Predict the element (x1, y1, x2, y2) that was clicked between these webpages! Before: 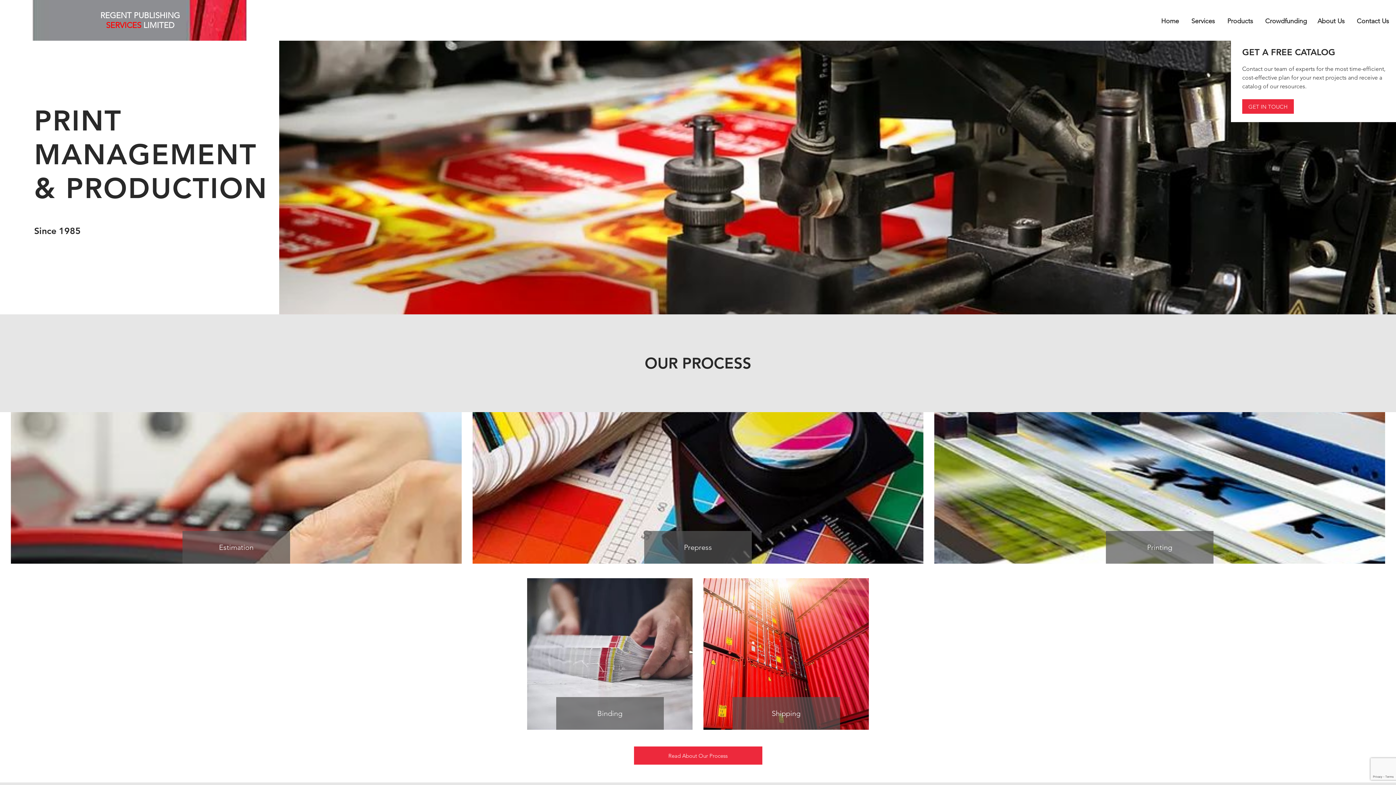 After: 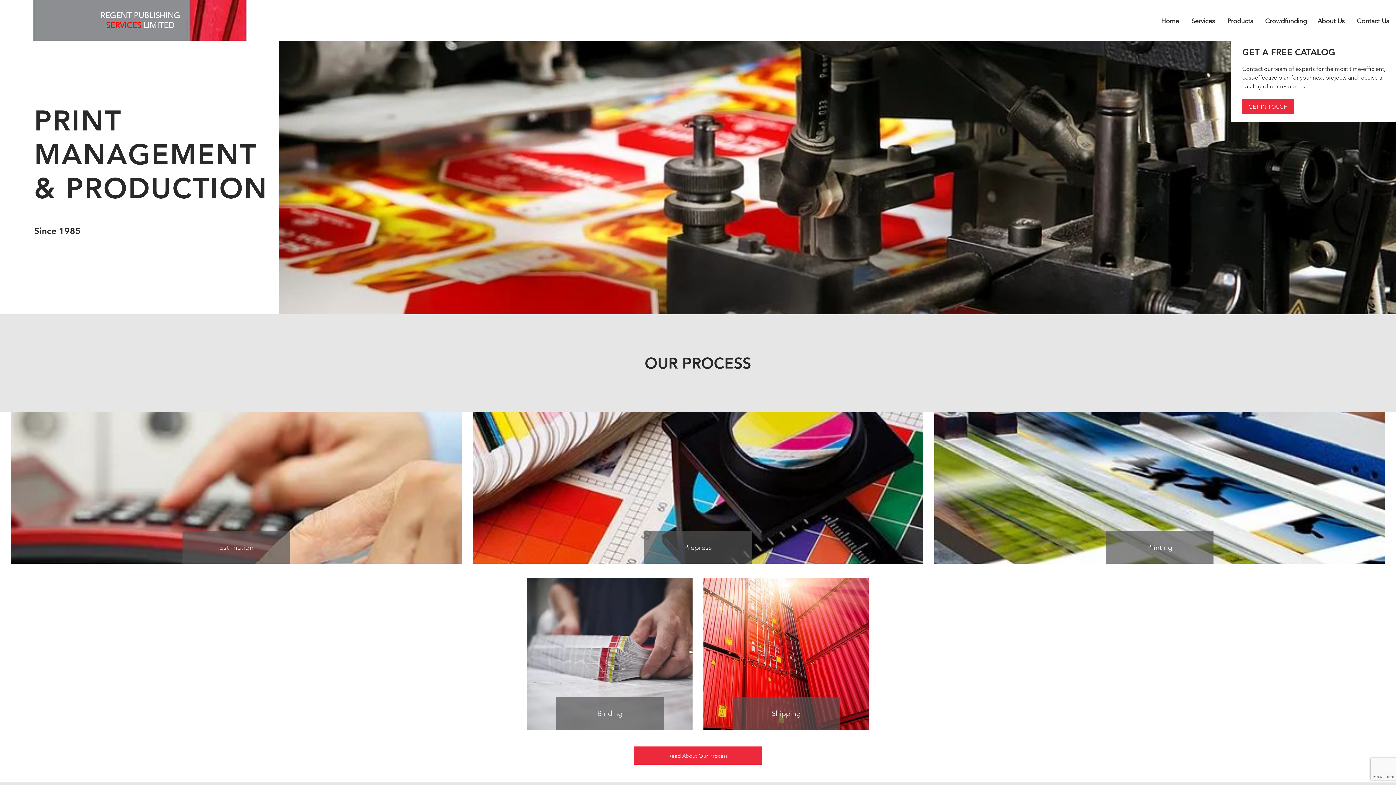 Action: label: REGENT PUBLISHING  bbox: (100, 10, 180, 20)